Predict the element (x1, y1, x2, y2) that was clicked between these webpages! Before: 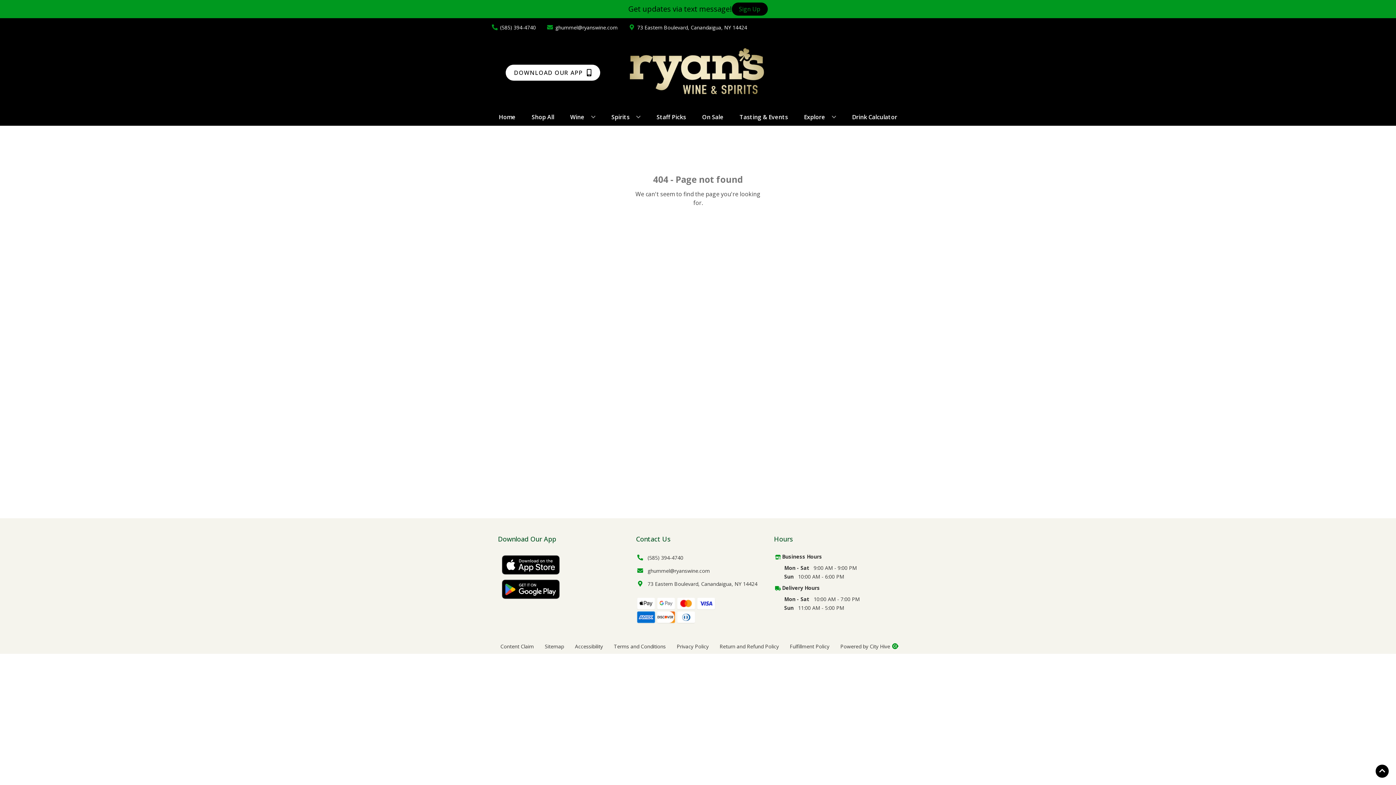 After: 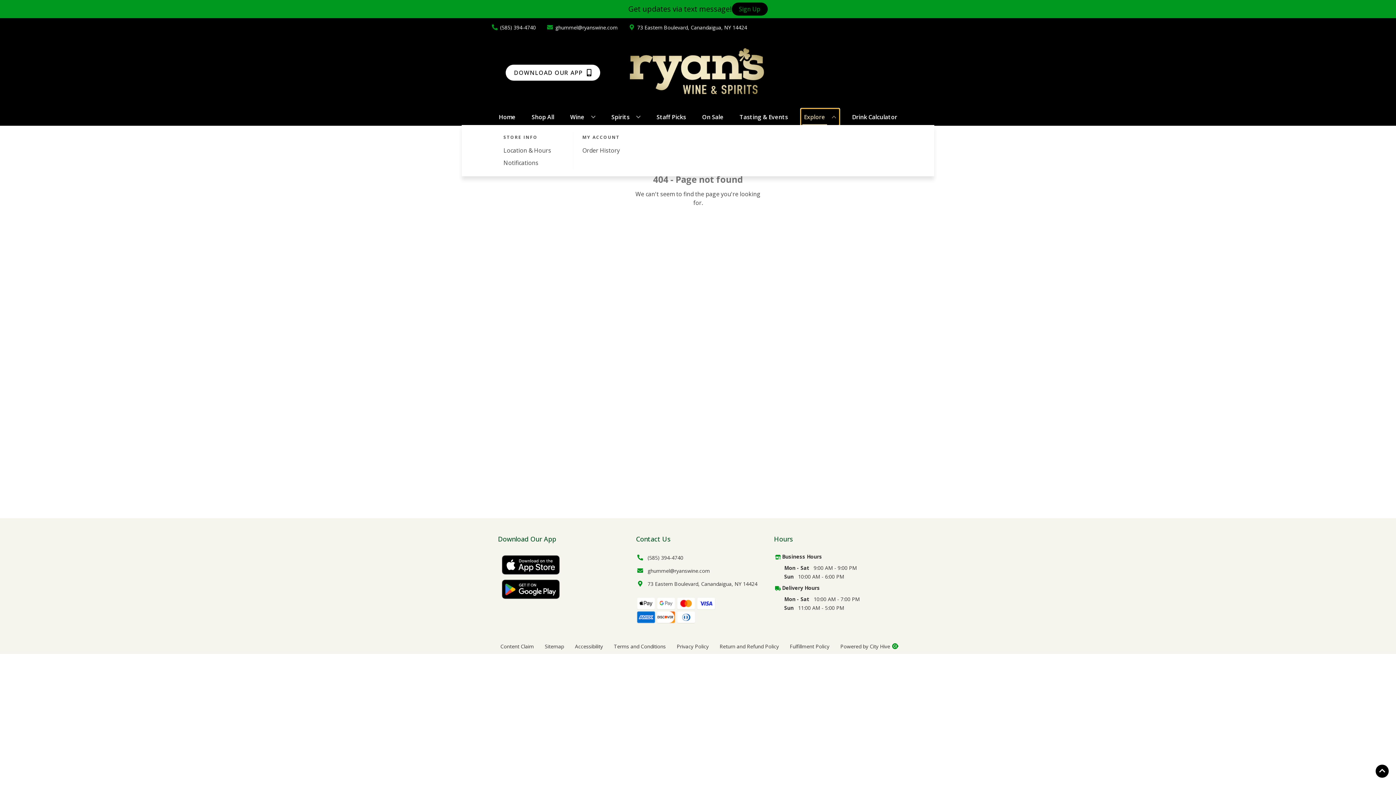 Action: bbox: (801, 109, 839, 125) label: Explore